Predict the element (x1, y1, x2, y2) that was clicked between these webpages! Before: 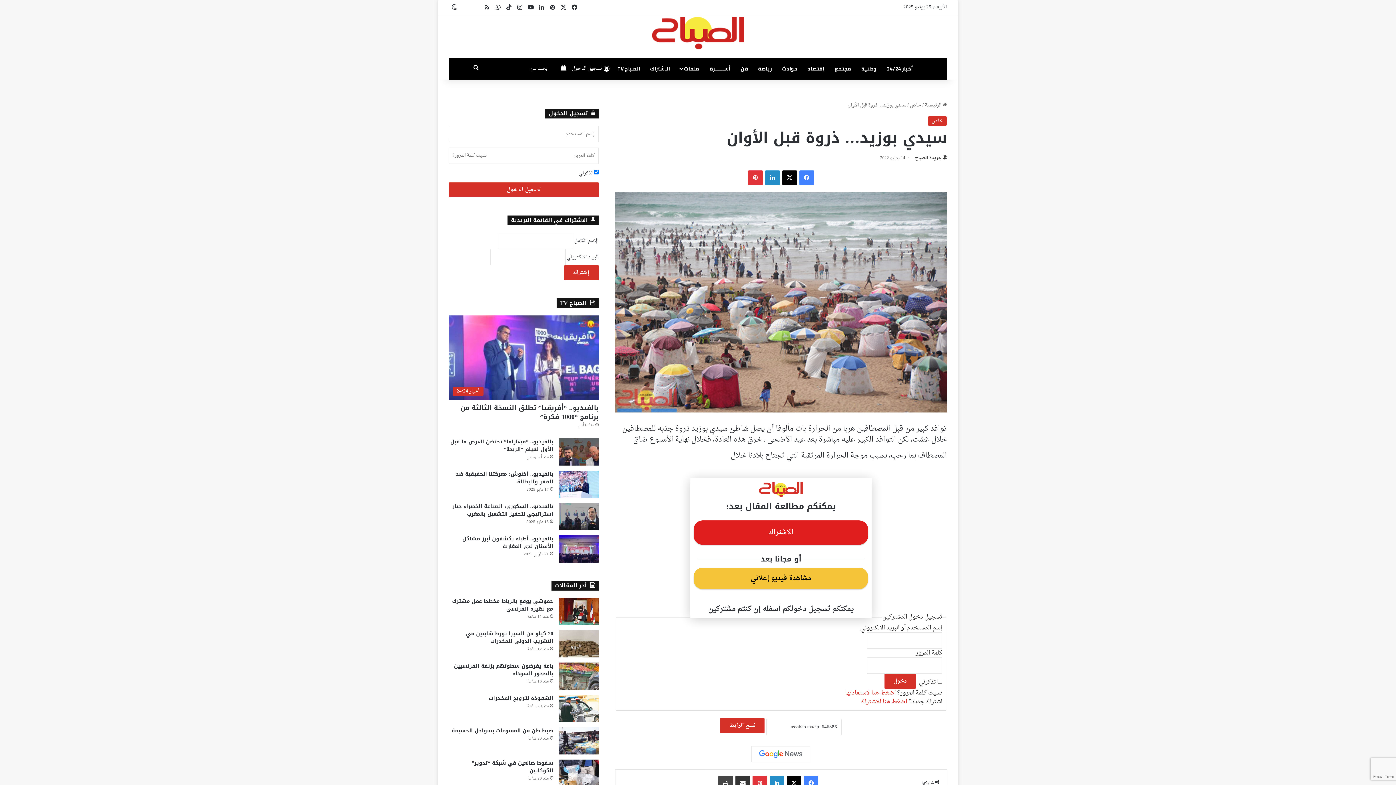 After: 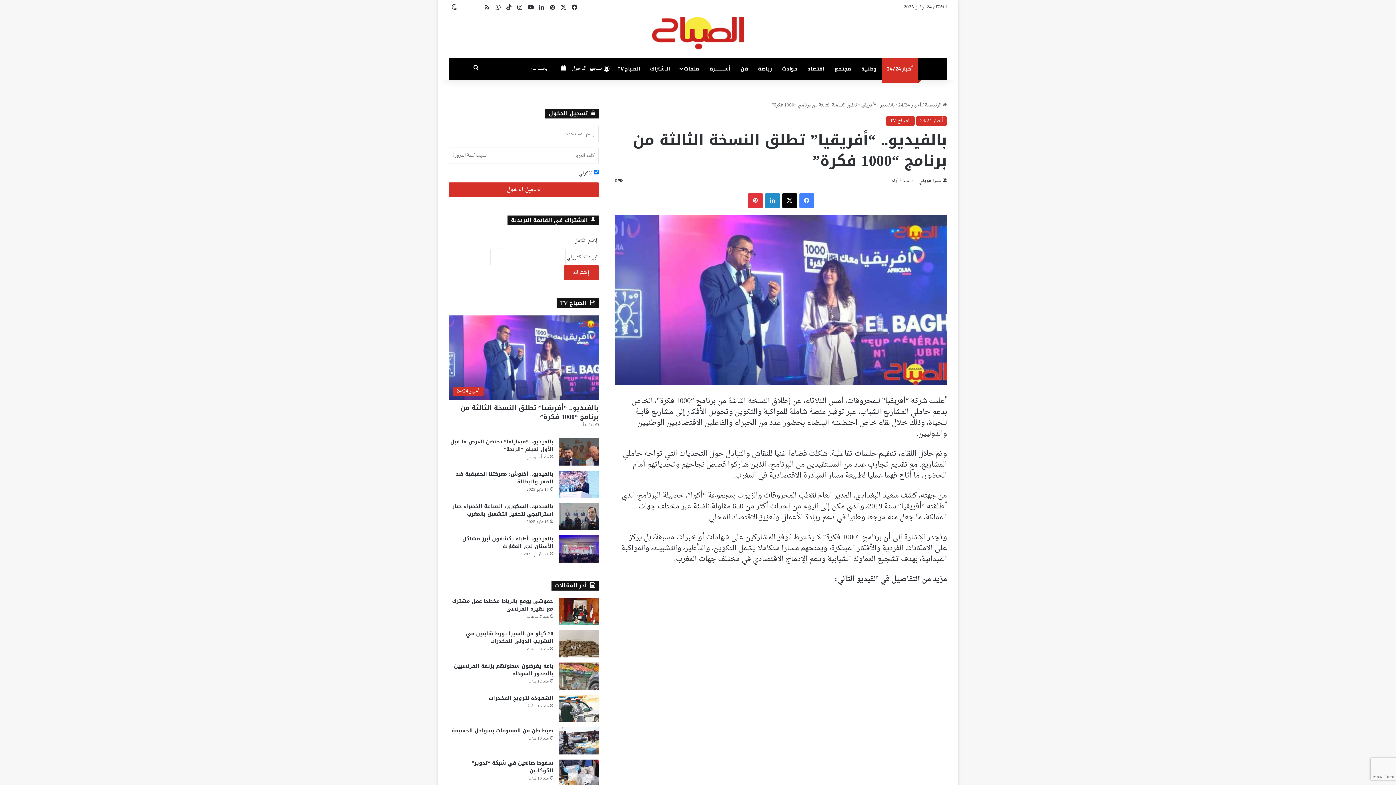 Action: label: بالفيديو.. “أفريقيا” تطلق النسخة الثالثة من برنامج “1000 فكرة” bbox: (460, 401, 598, 423)